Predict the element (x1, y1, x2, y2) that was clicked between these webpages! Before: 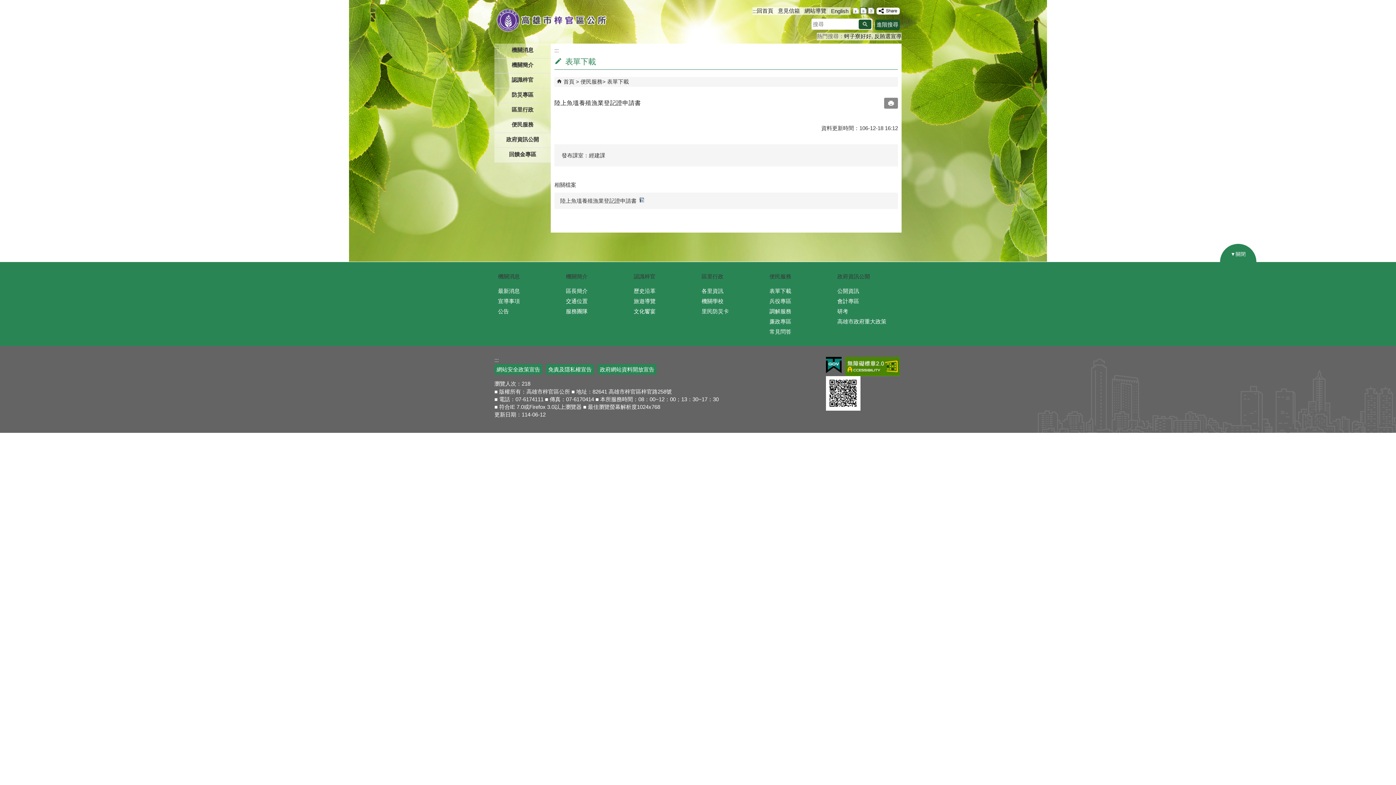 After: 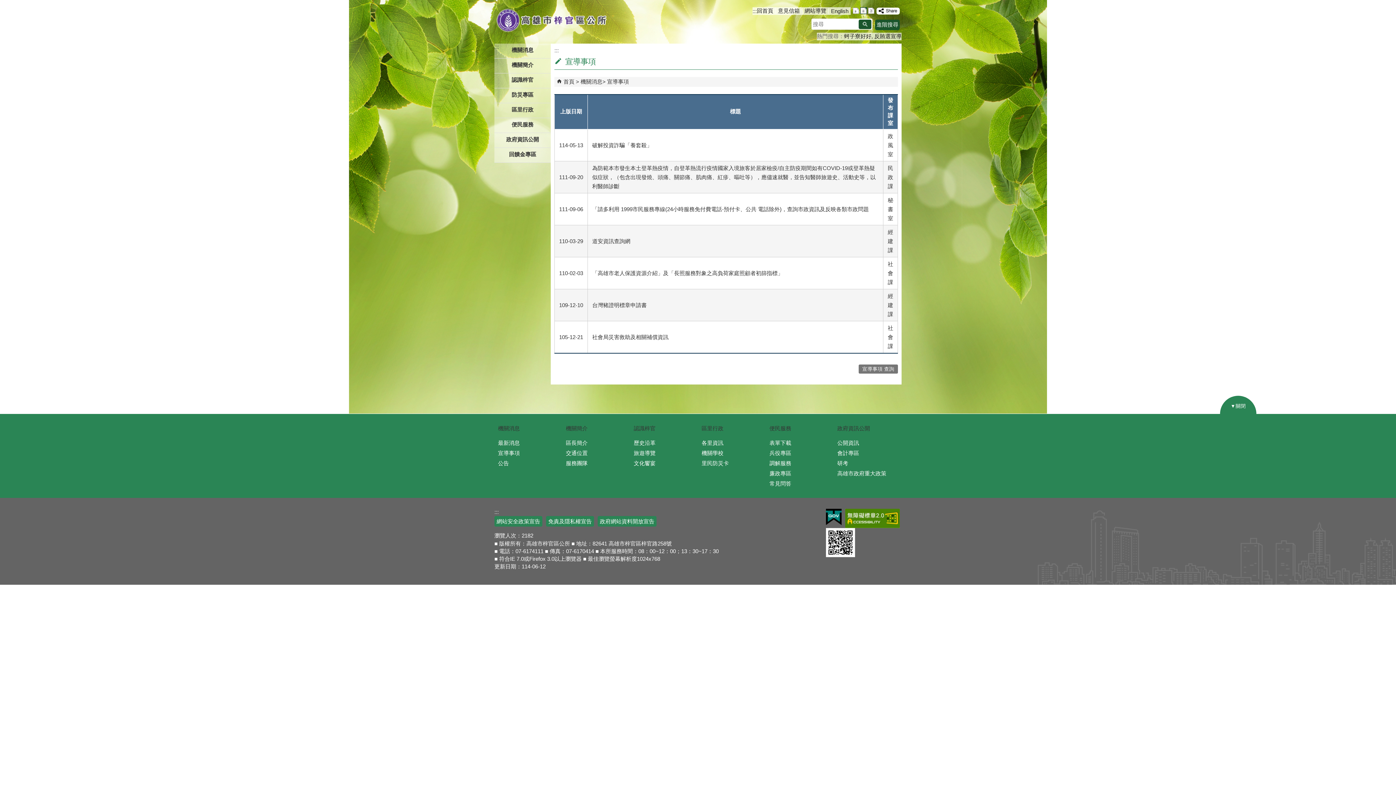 Action: label: 宣導事項 bbox: (498, 298, 558, 304)